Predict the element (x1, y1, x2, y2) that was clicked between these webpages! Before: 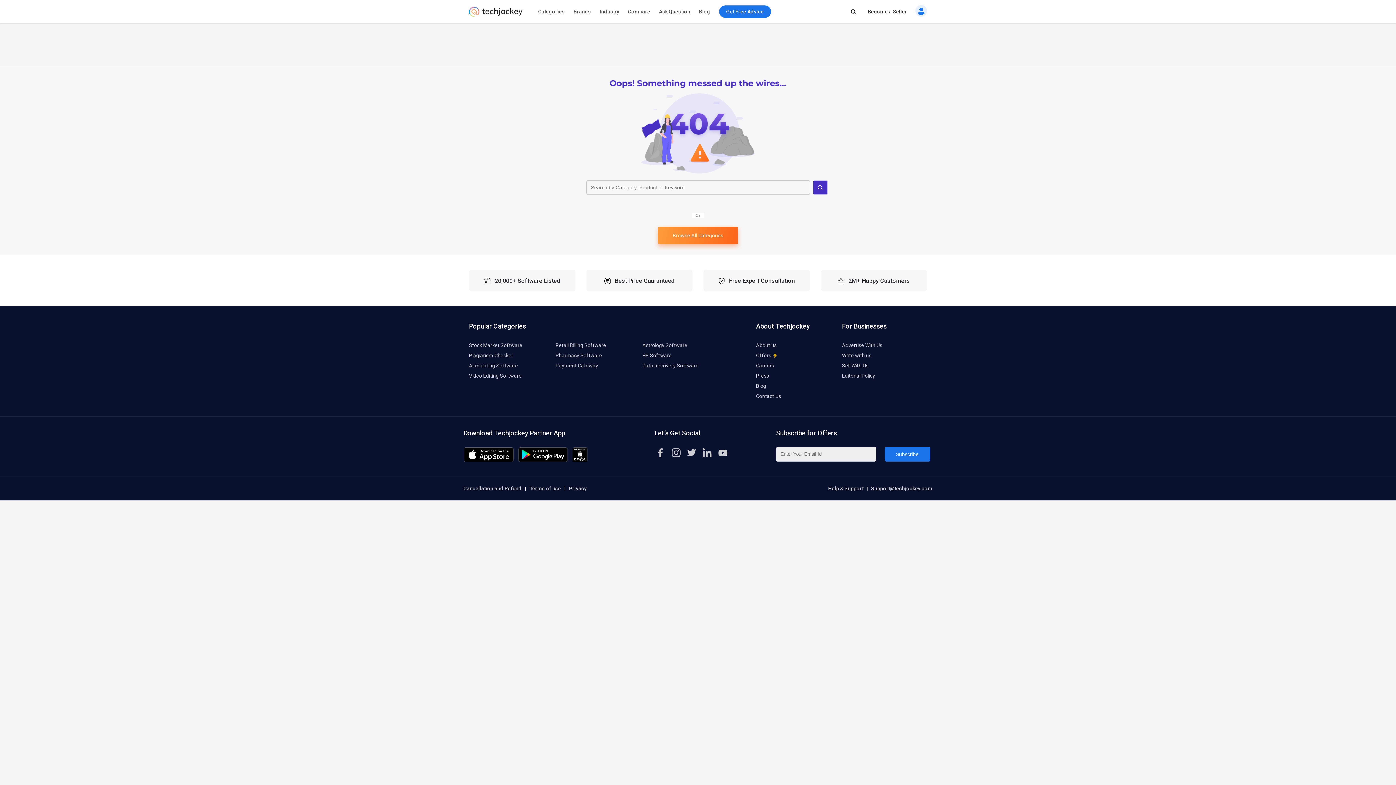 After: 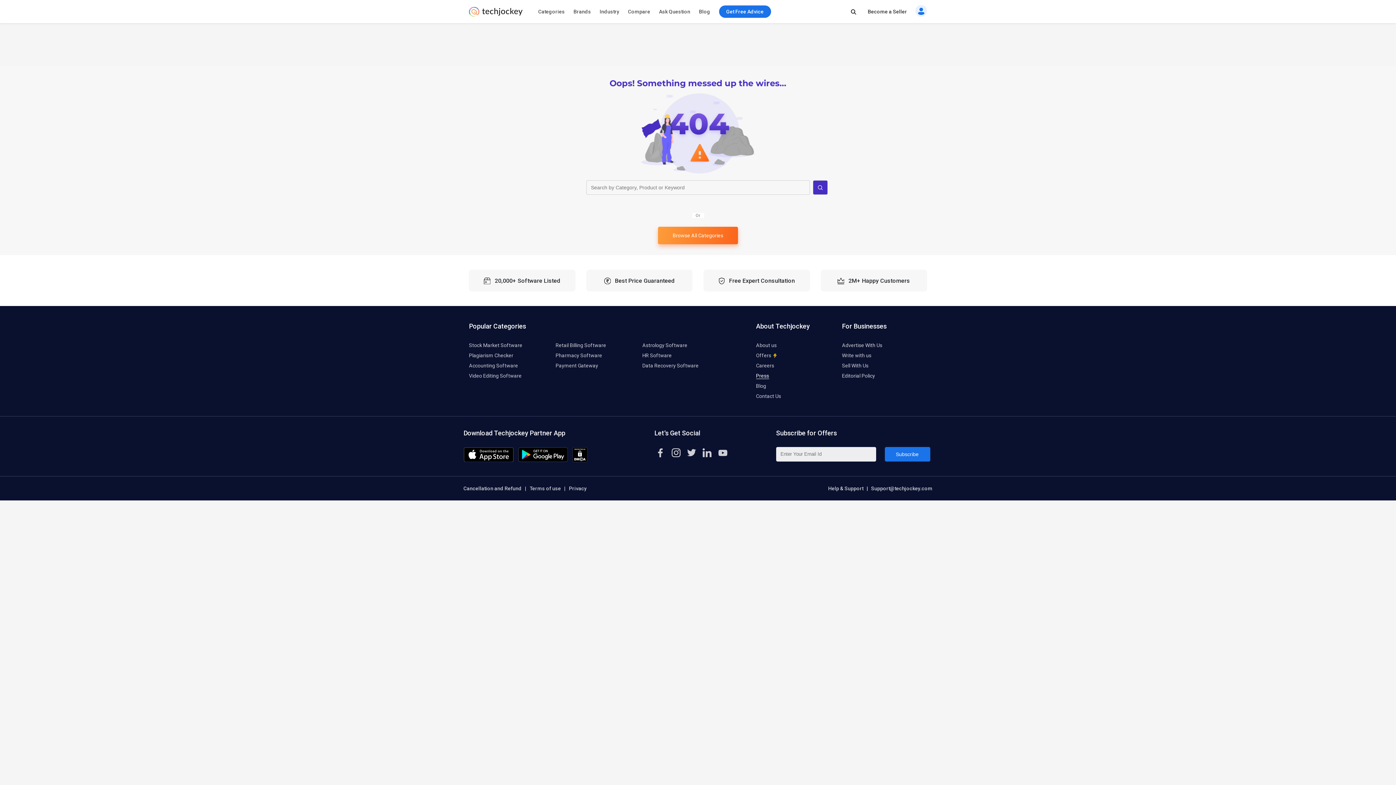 Action: bbox: (756, 372, 783, 378) label: Press